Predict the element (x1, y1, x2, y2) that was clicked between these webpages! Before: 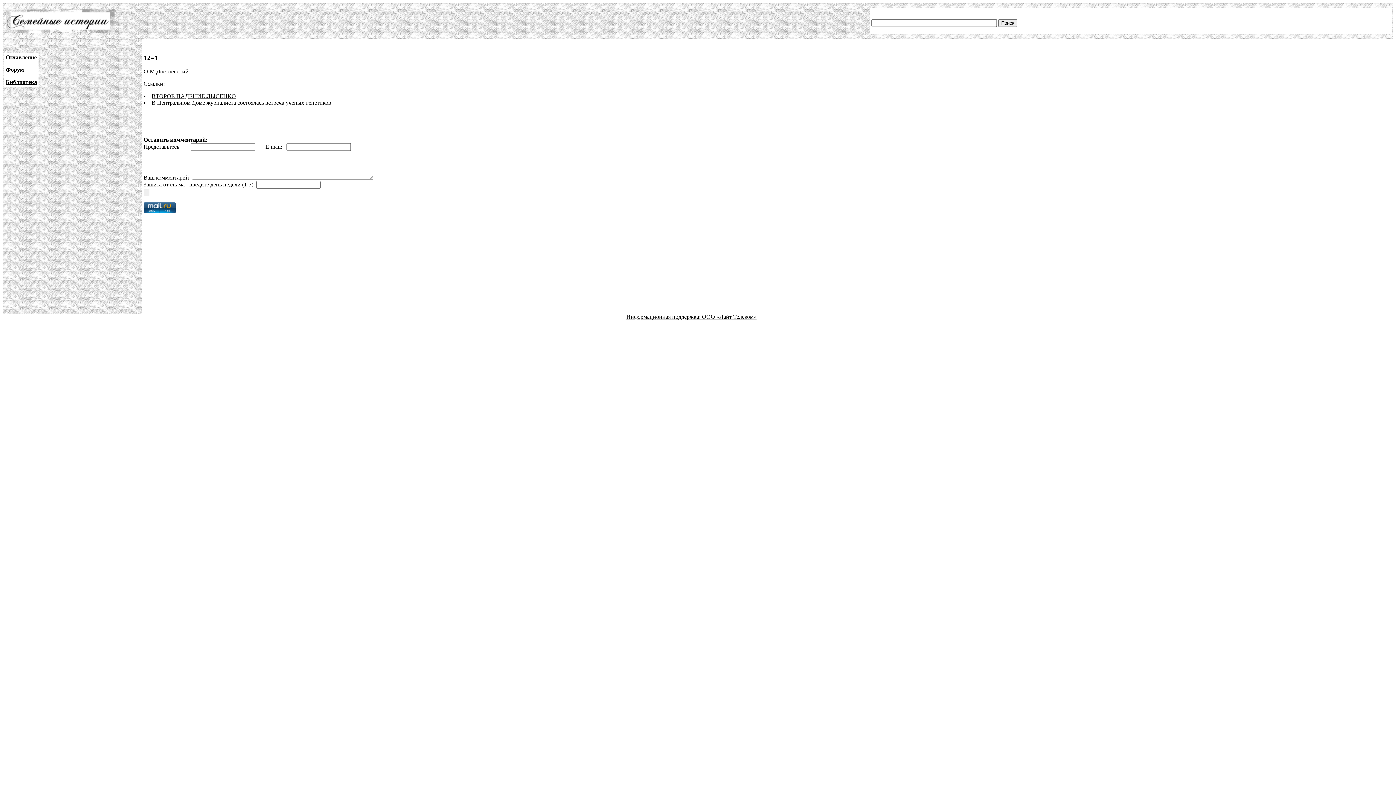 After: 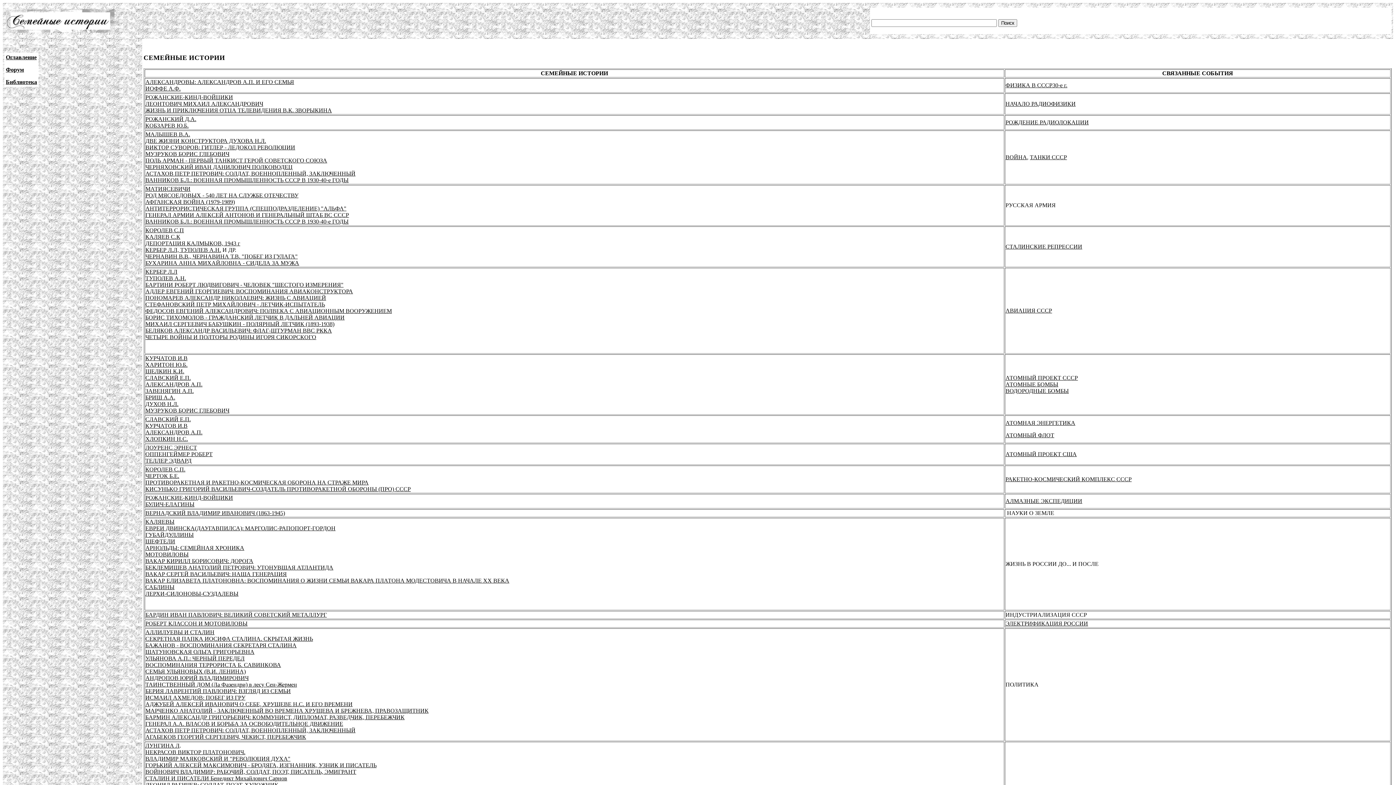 Action: bbox: (5, 54, 36, 60) label: Оглавление